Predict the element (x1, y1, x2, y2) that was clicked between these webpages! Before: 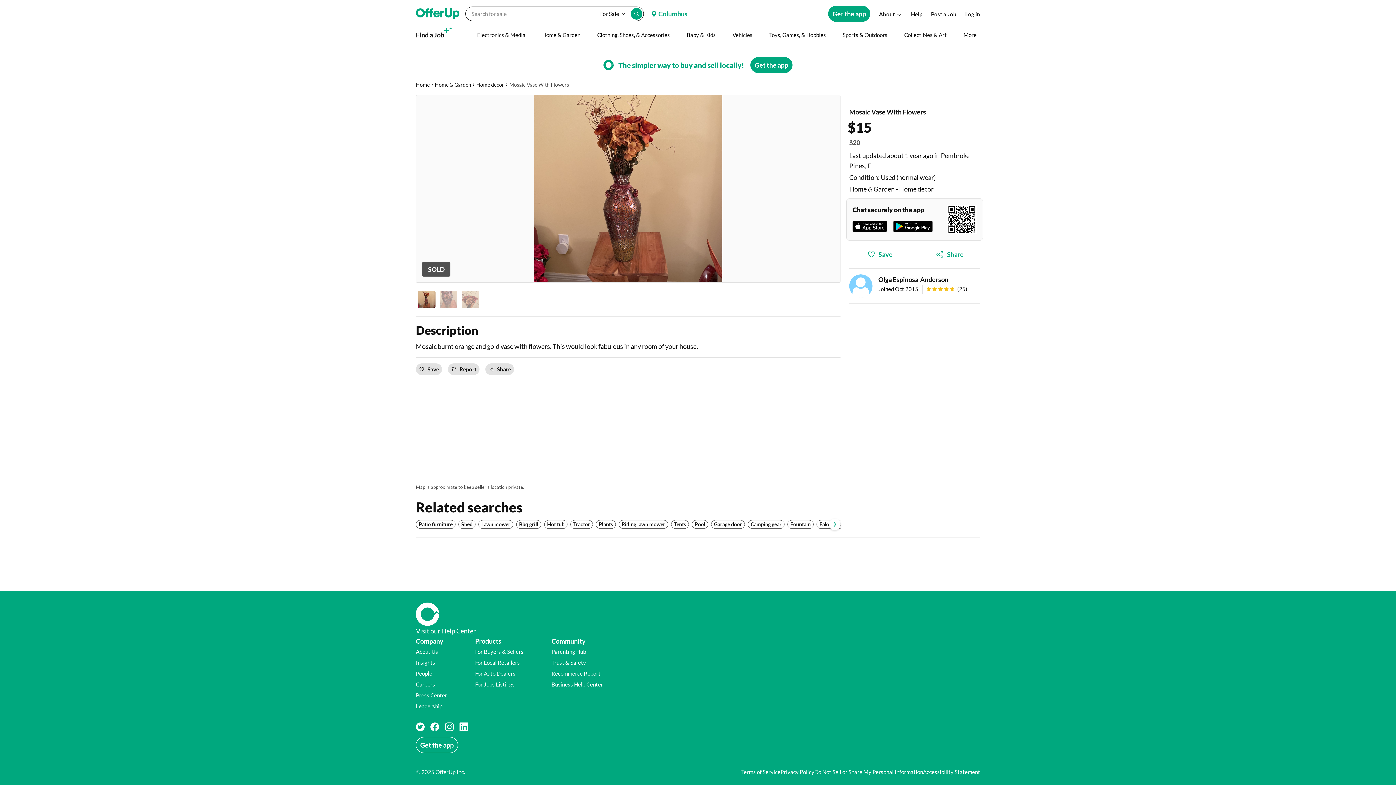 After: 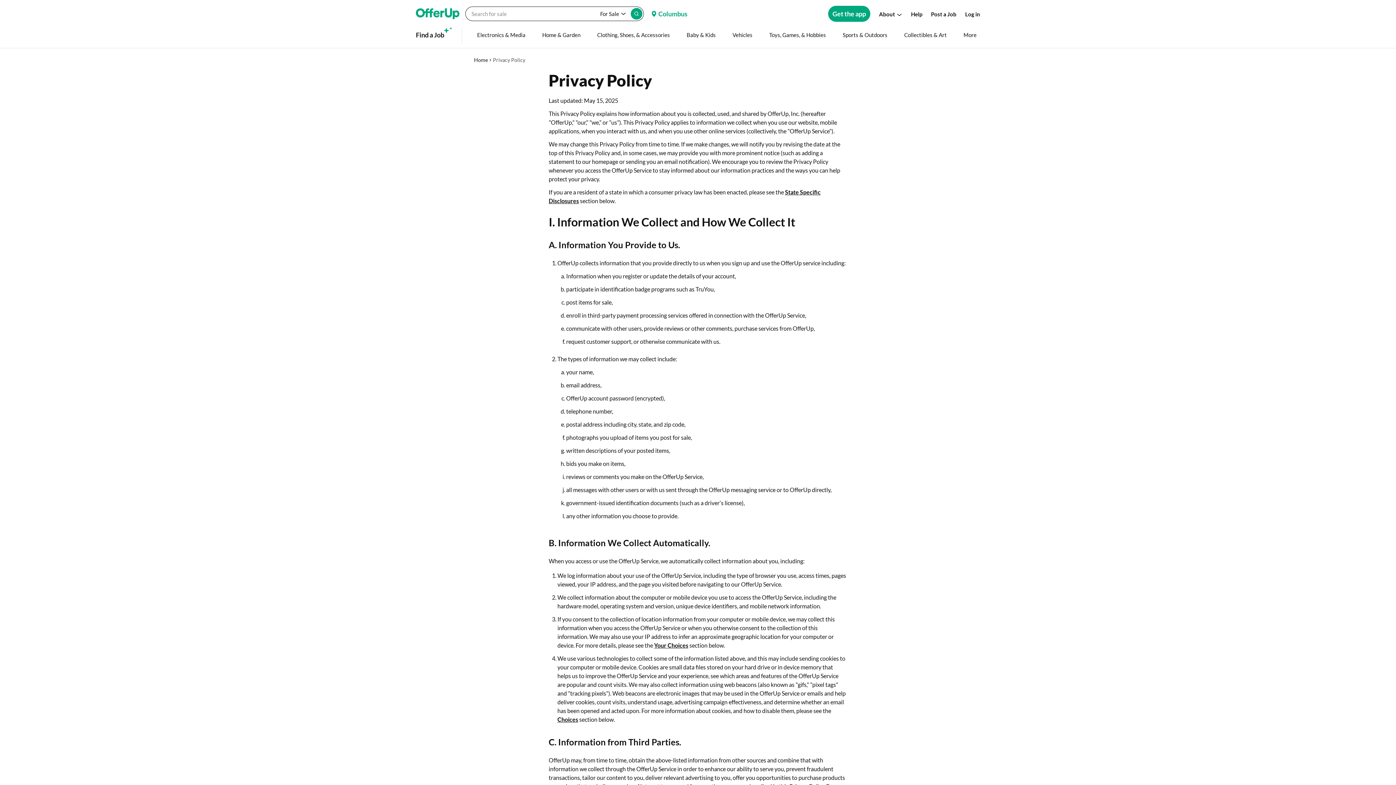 Action: label: Do Not Sell or Share My Personal Information bbox: (814, 768, 923, 776)